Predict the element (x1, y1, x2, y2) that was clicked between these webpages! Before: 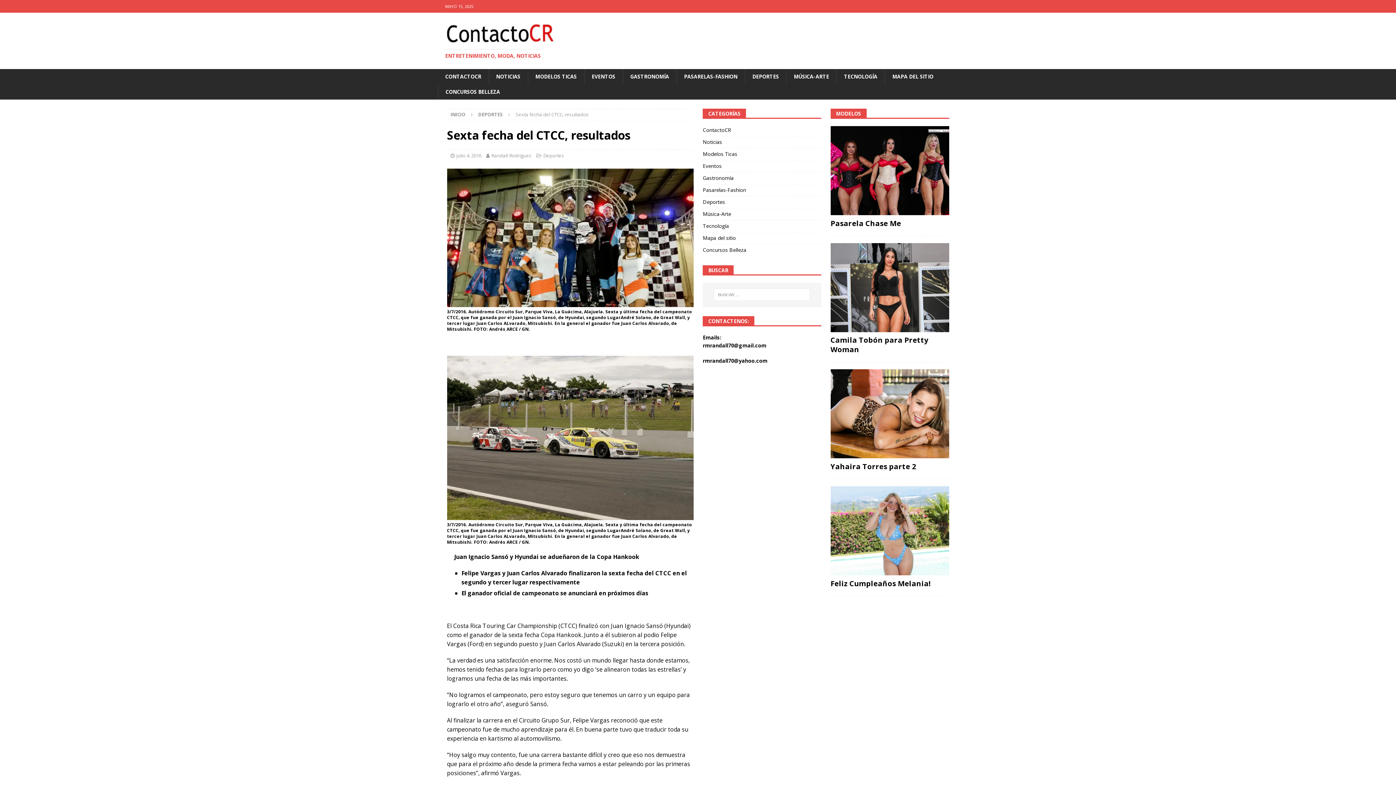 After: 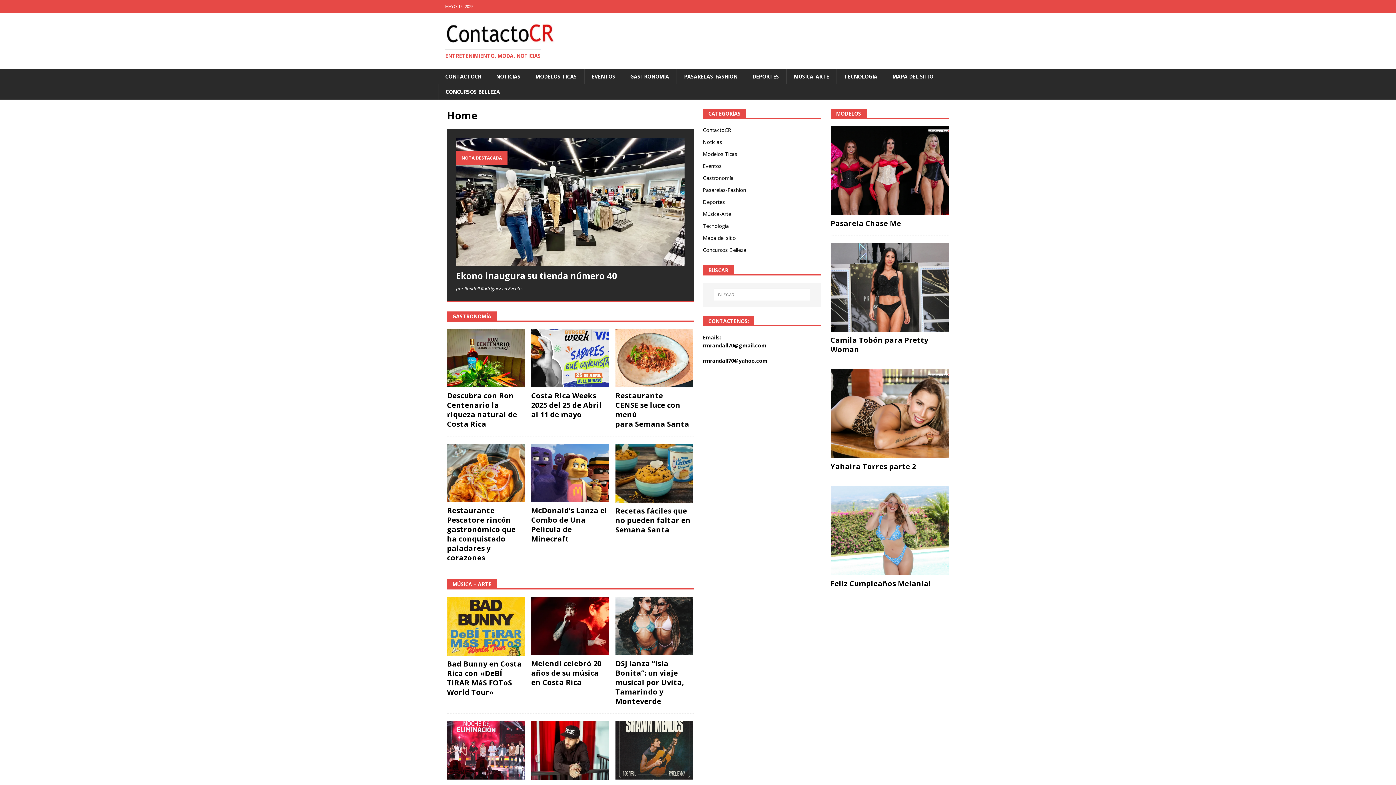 Action: bbox: (445, 36, 554, 43)